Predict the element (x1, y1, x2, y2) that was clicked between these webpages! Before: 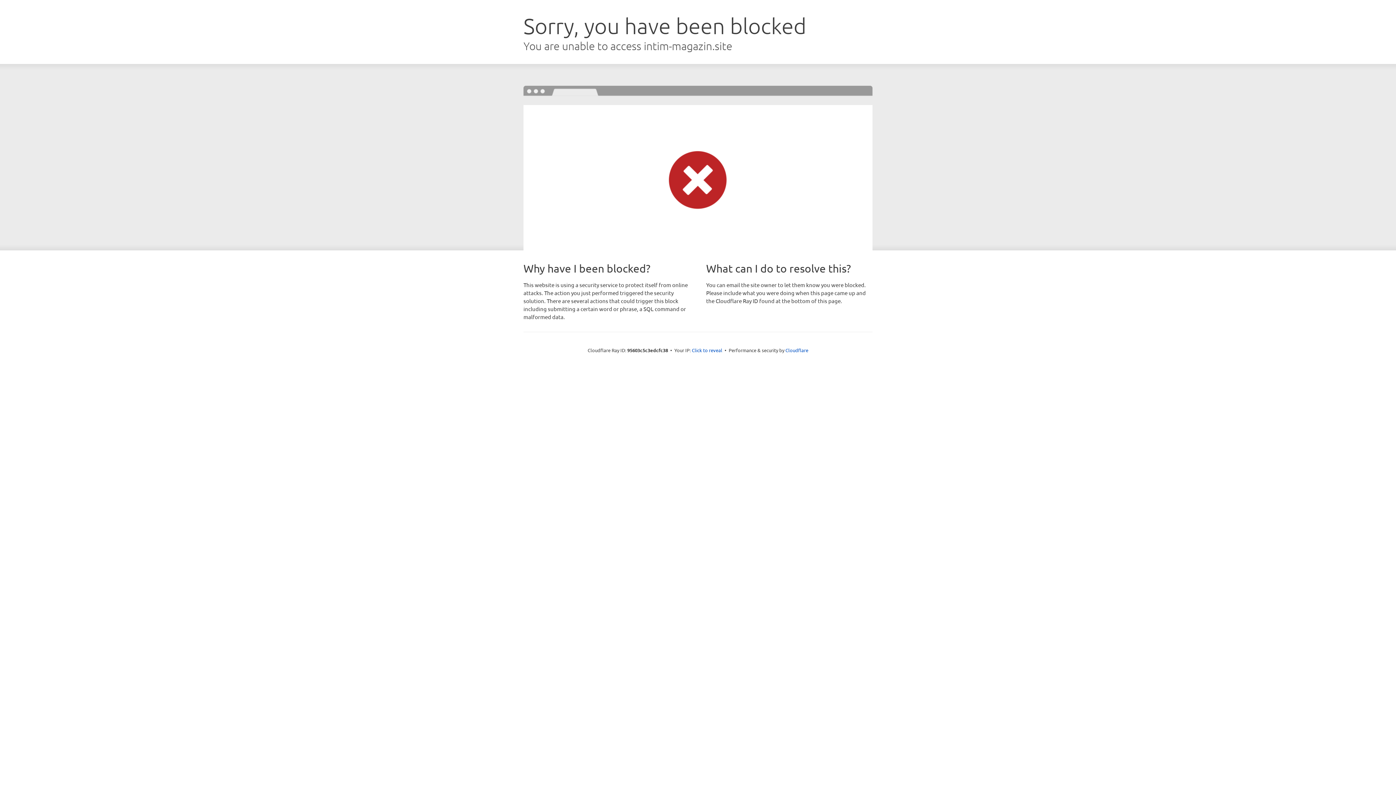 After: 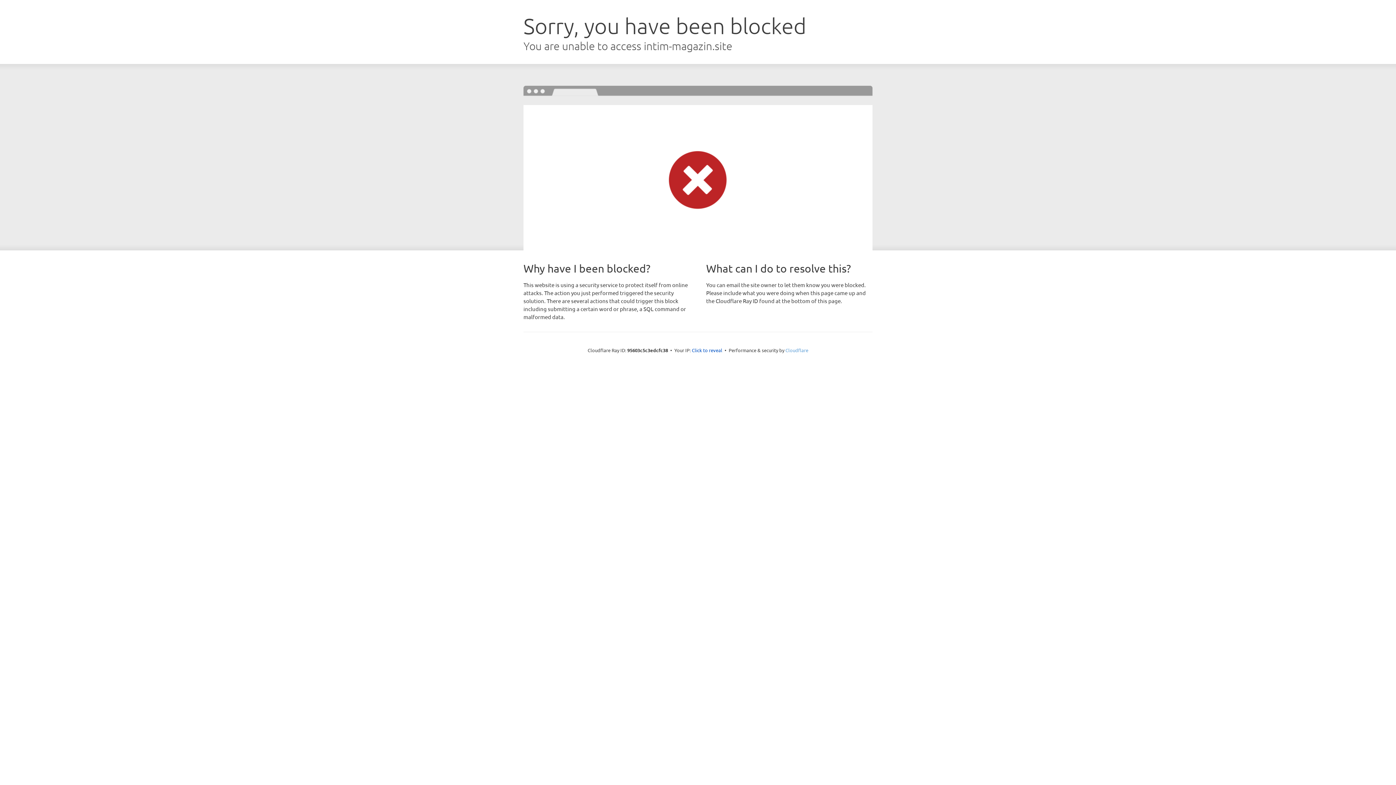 Action: label: Cloudflare bbox: (785, 347, 808, 353)